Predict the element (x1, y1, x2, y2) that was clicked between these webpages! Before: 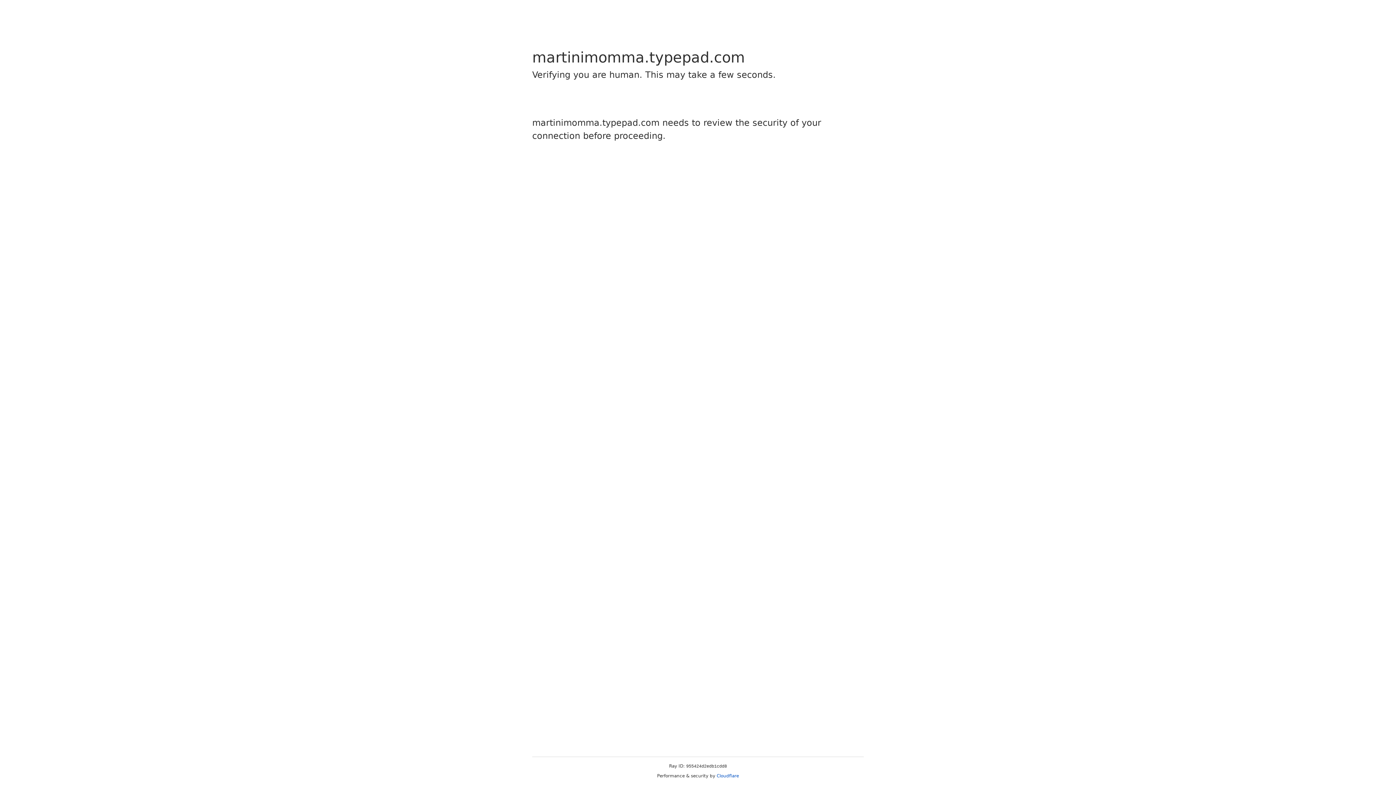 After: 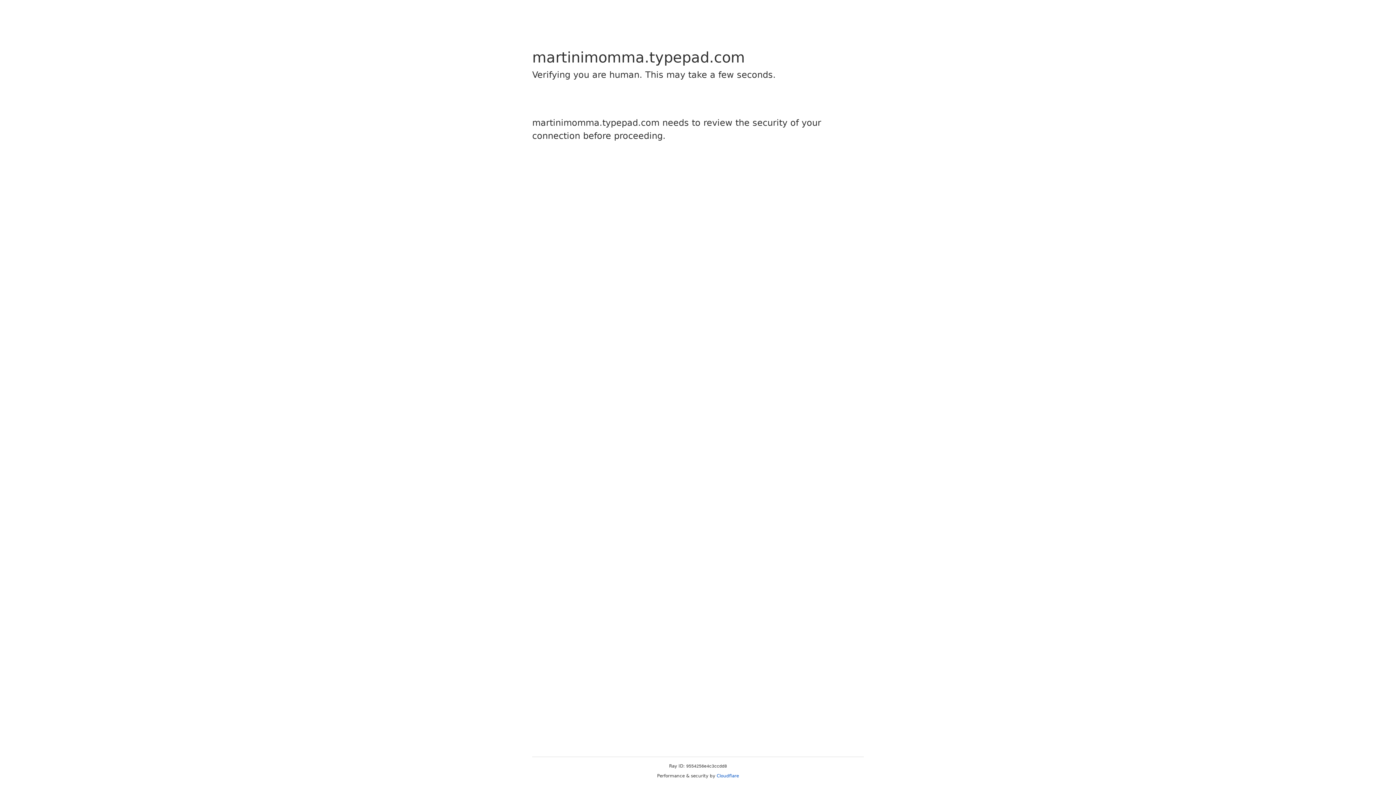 Action: bbox: (716, 773, 739, 778) label: Cloudflare